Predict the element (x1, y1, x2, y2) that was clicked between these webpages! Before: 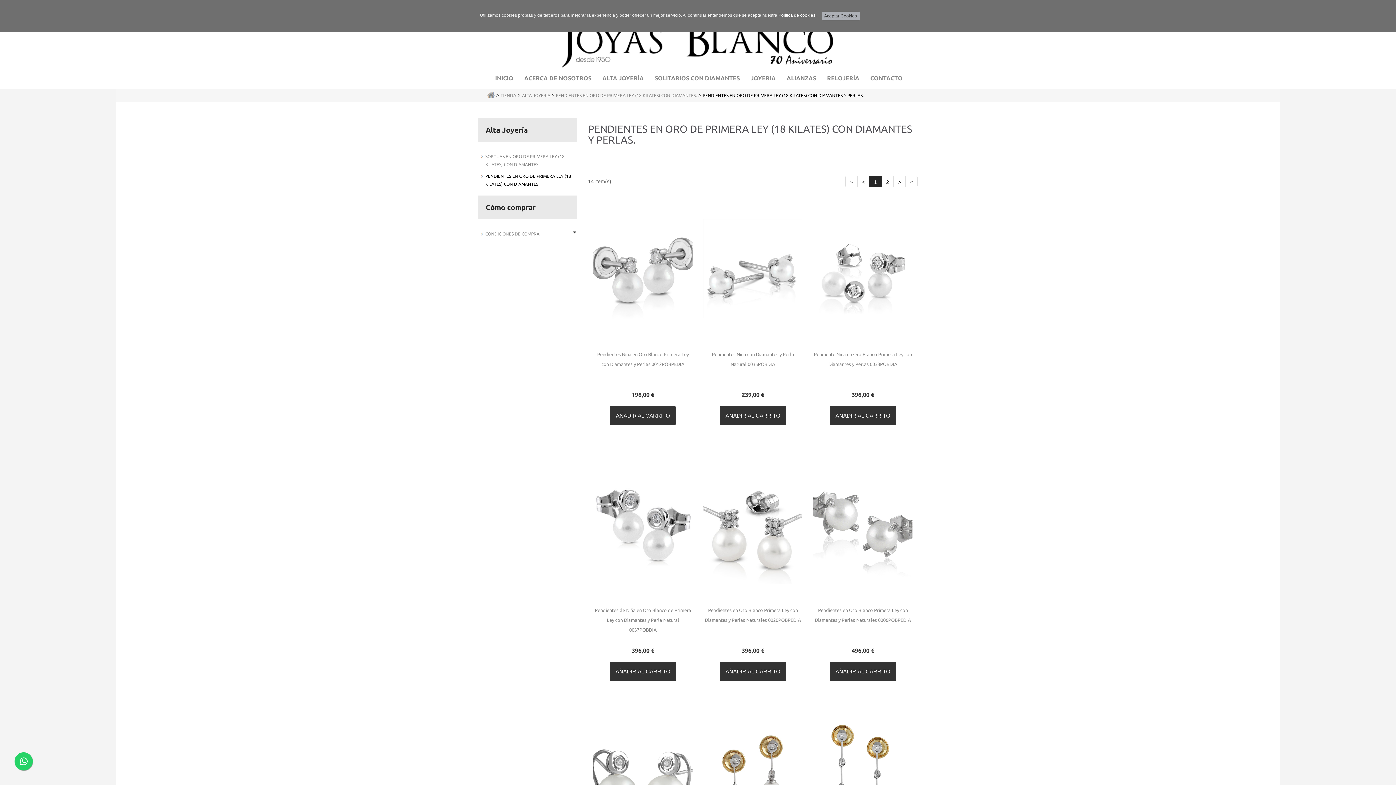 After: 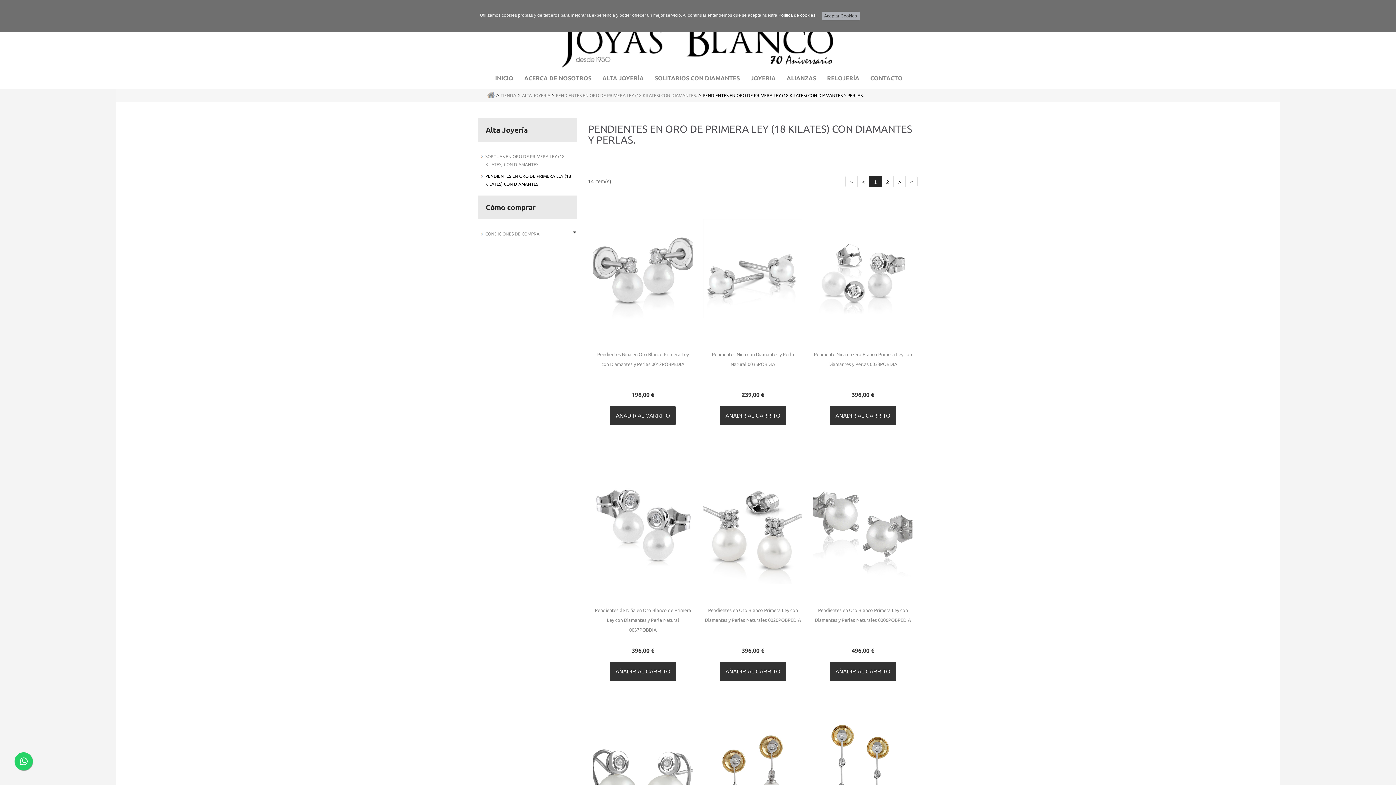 Action: label: PENDIENTES EN ORO DE PRIMERA LEY (18 KILATES) CON DIAMANTES Y PERLAS. bbox: (702, 92, 863, 97)